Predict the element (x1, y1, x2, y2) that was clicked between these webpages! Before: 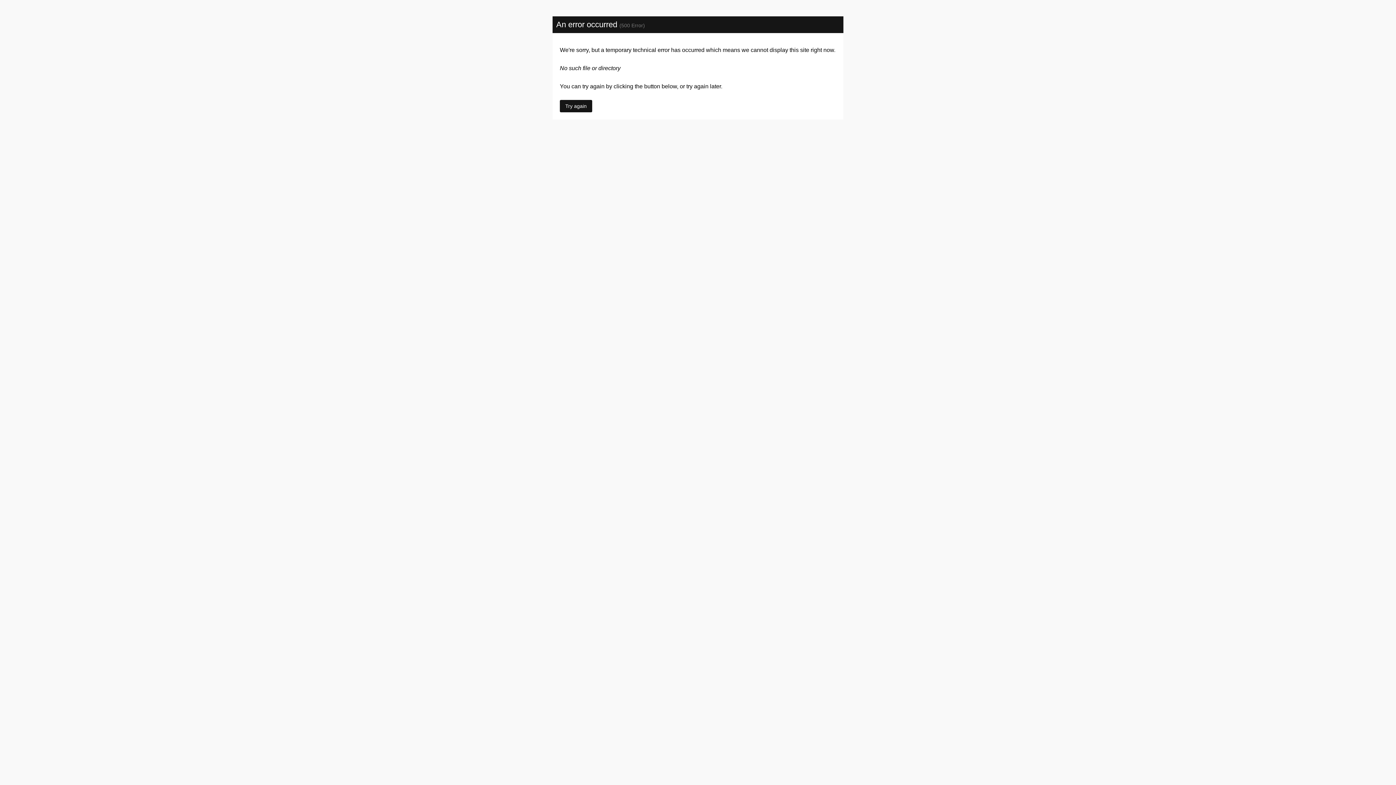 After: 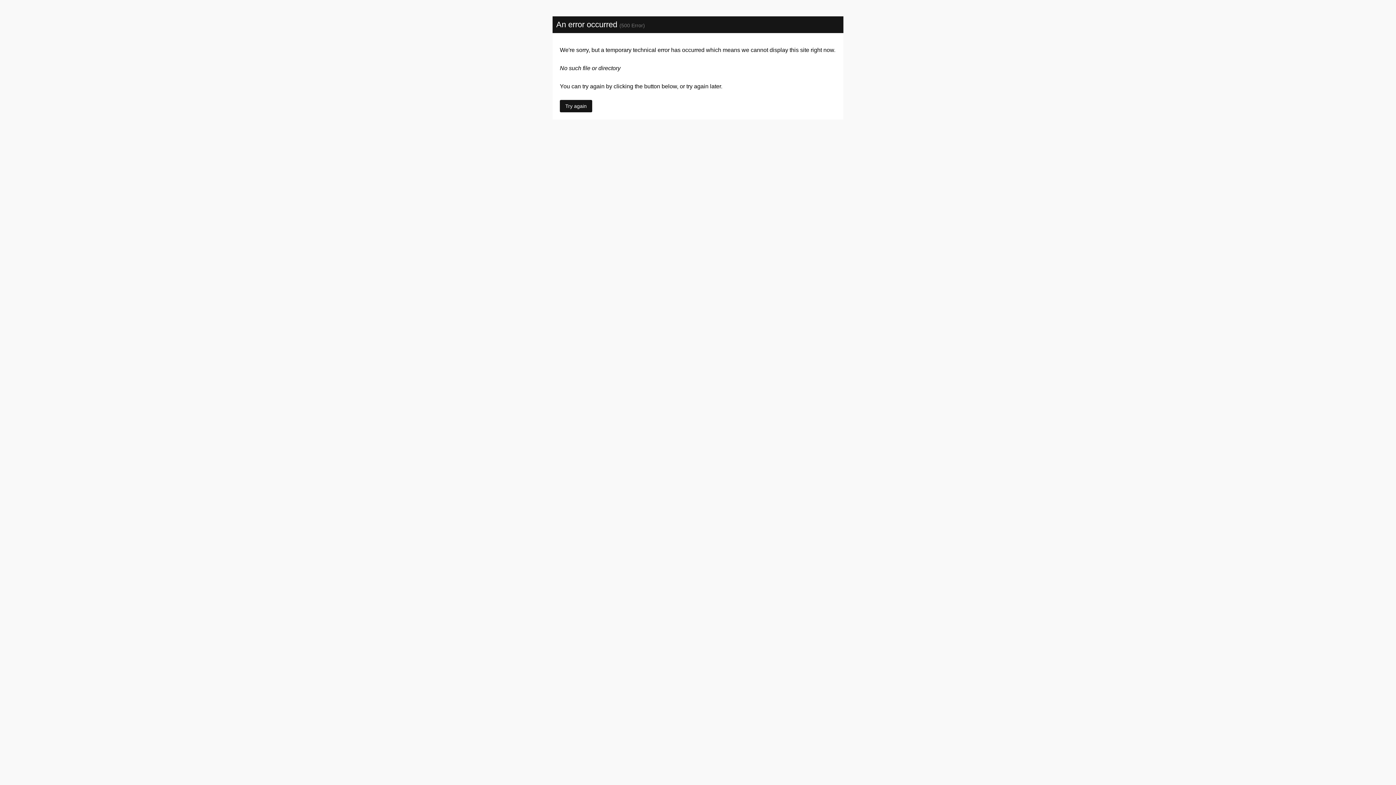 Action: label: Try again bbox: (560, 100, 592, 112)